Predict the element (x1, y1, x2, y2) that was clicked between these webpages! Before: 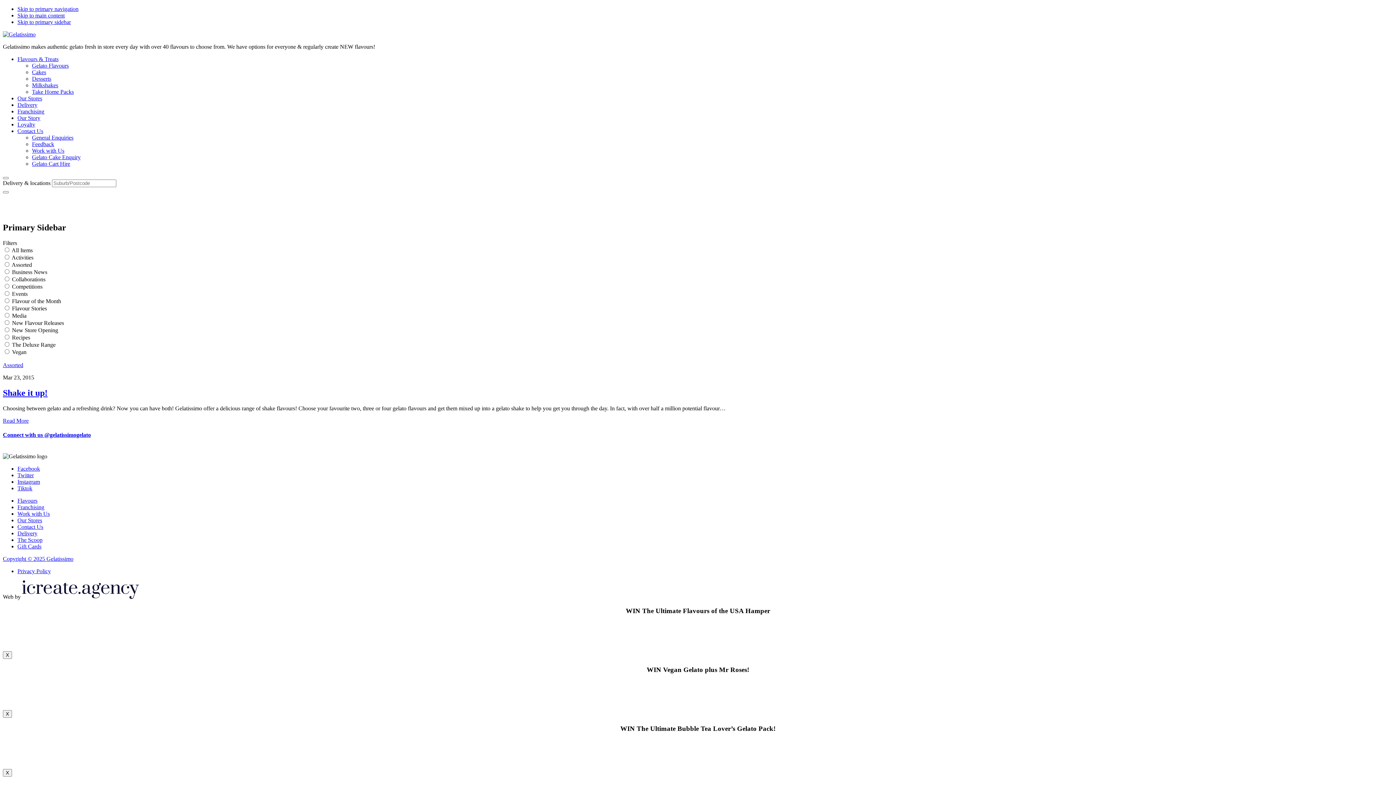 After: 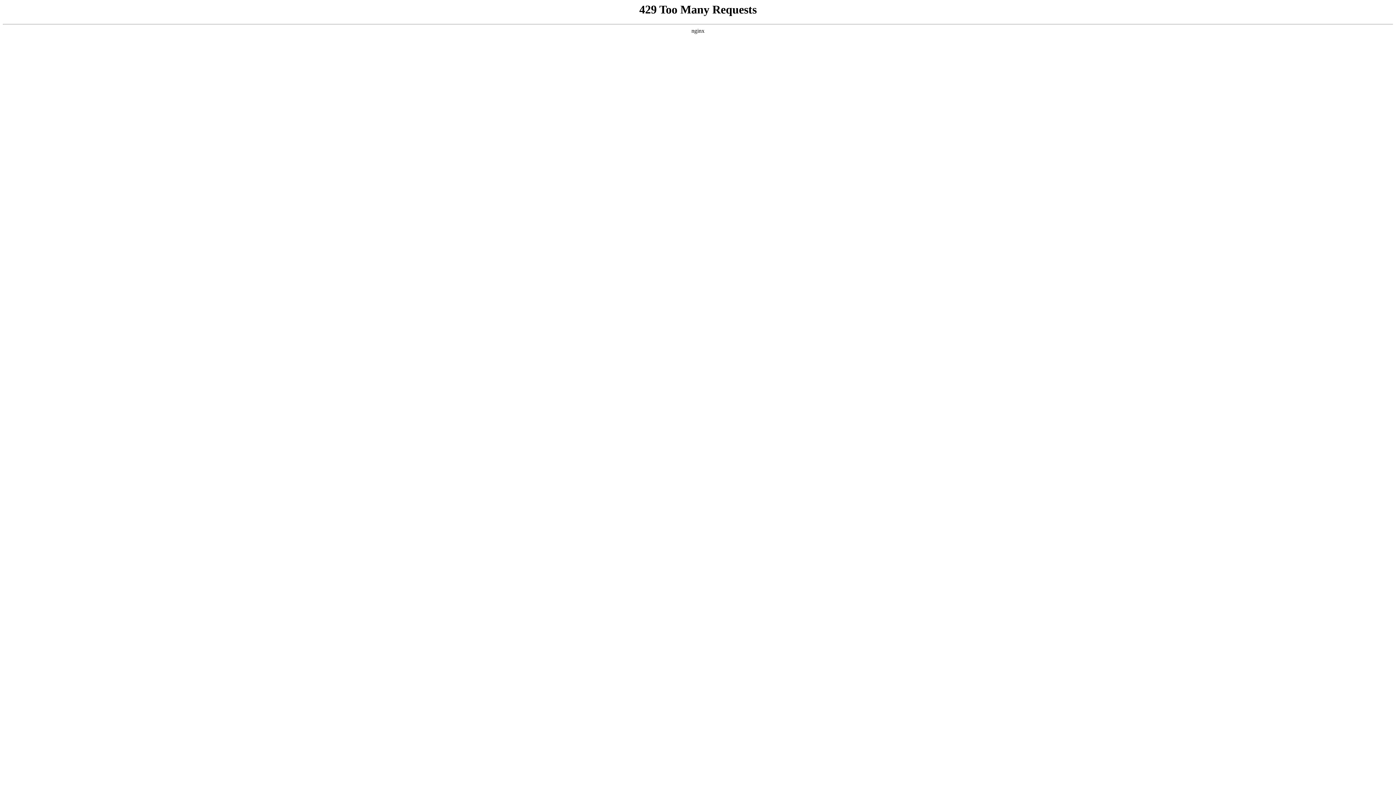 Action: bbox: (17, 568, 50, 574) label: Privacy Policy